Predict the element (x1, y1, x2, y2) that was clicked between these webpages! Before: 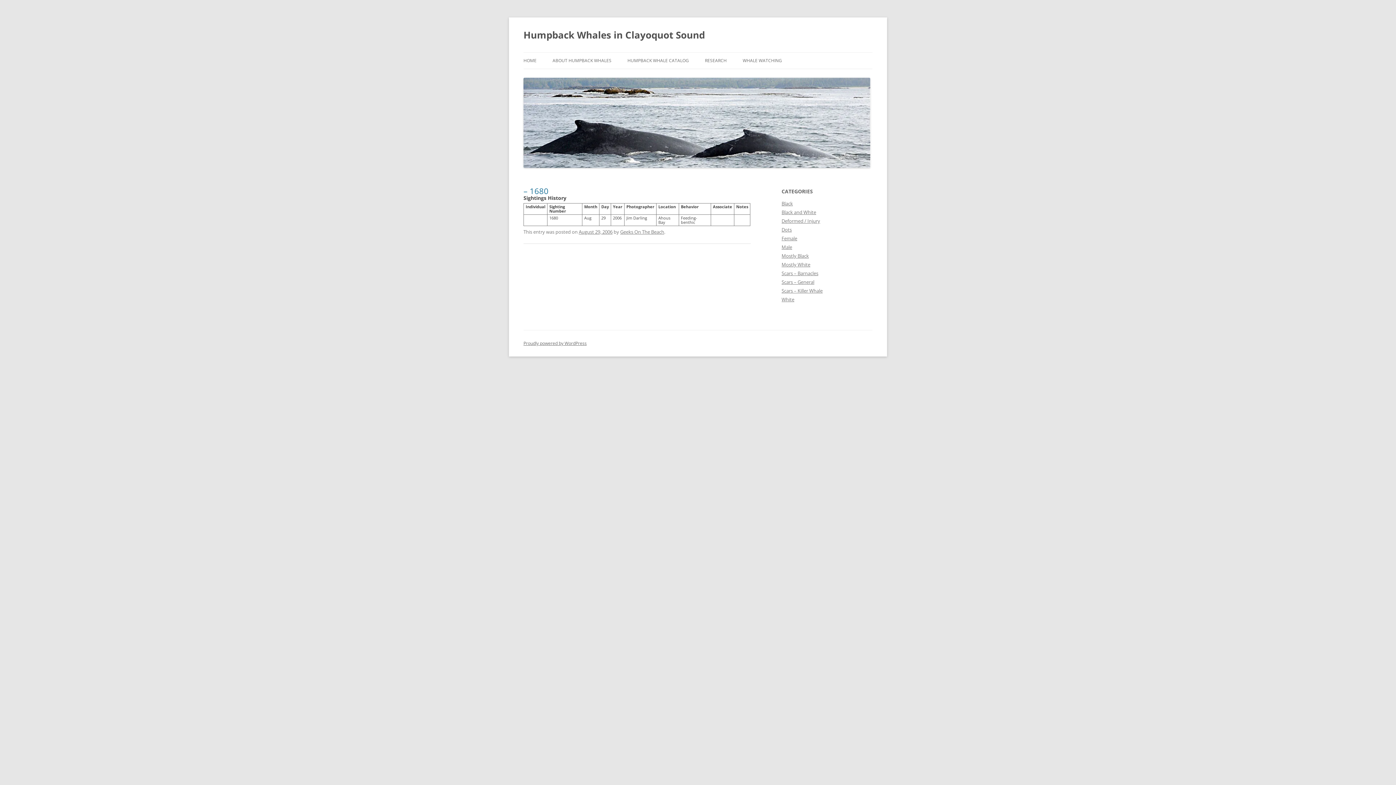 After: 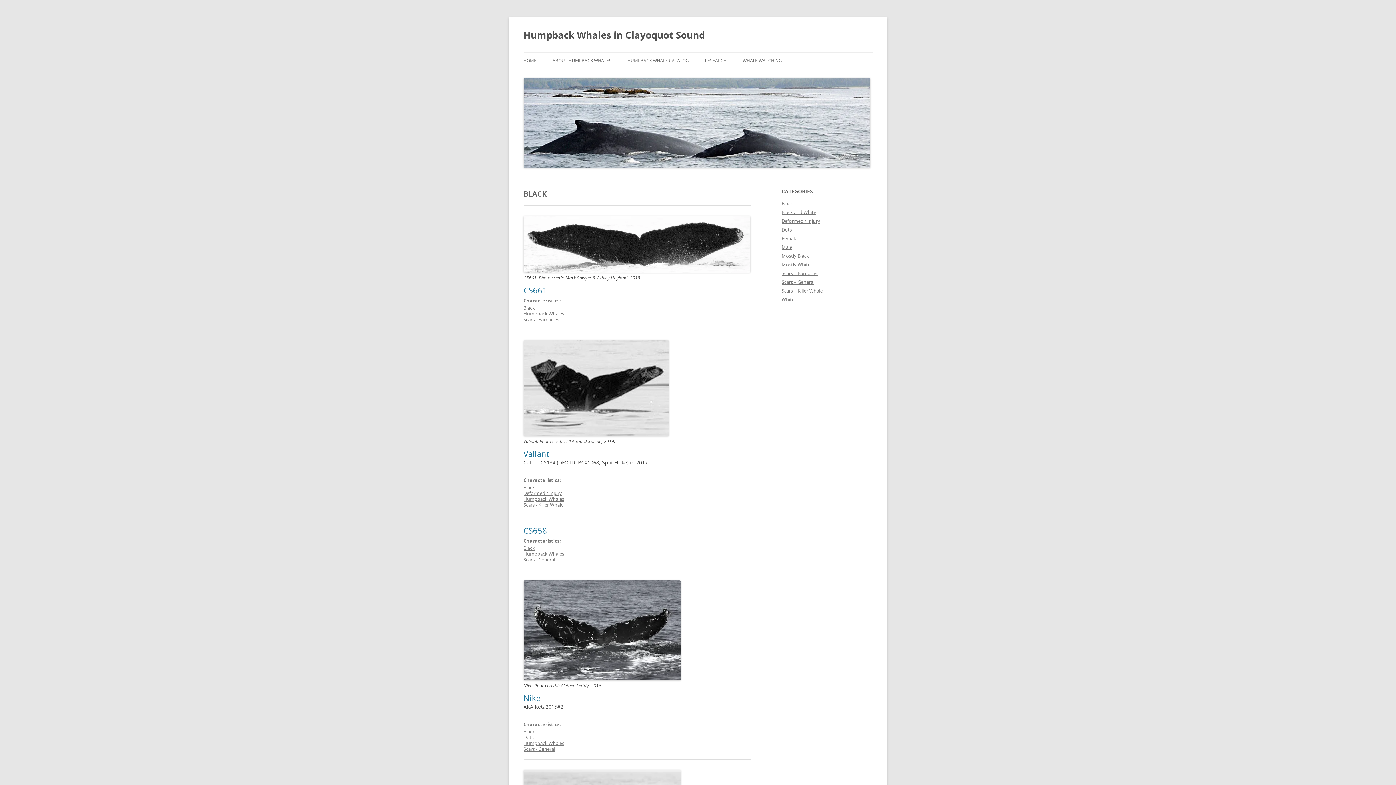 Action: label: Black bbox: (781, 200, 793, 206)